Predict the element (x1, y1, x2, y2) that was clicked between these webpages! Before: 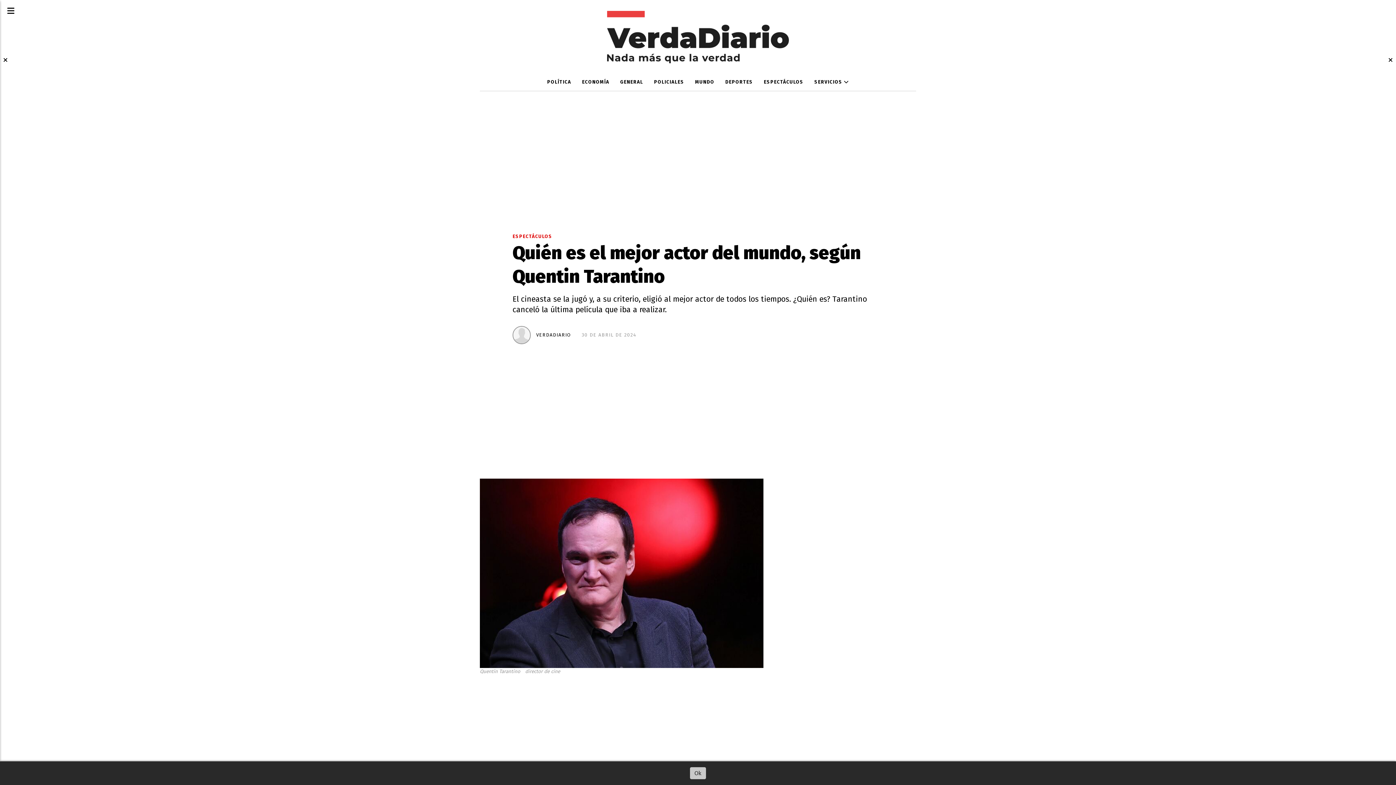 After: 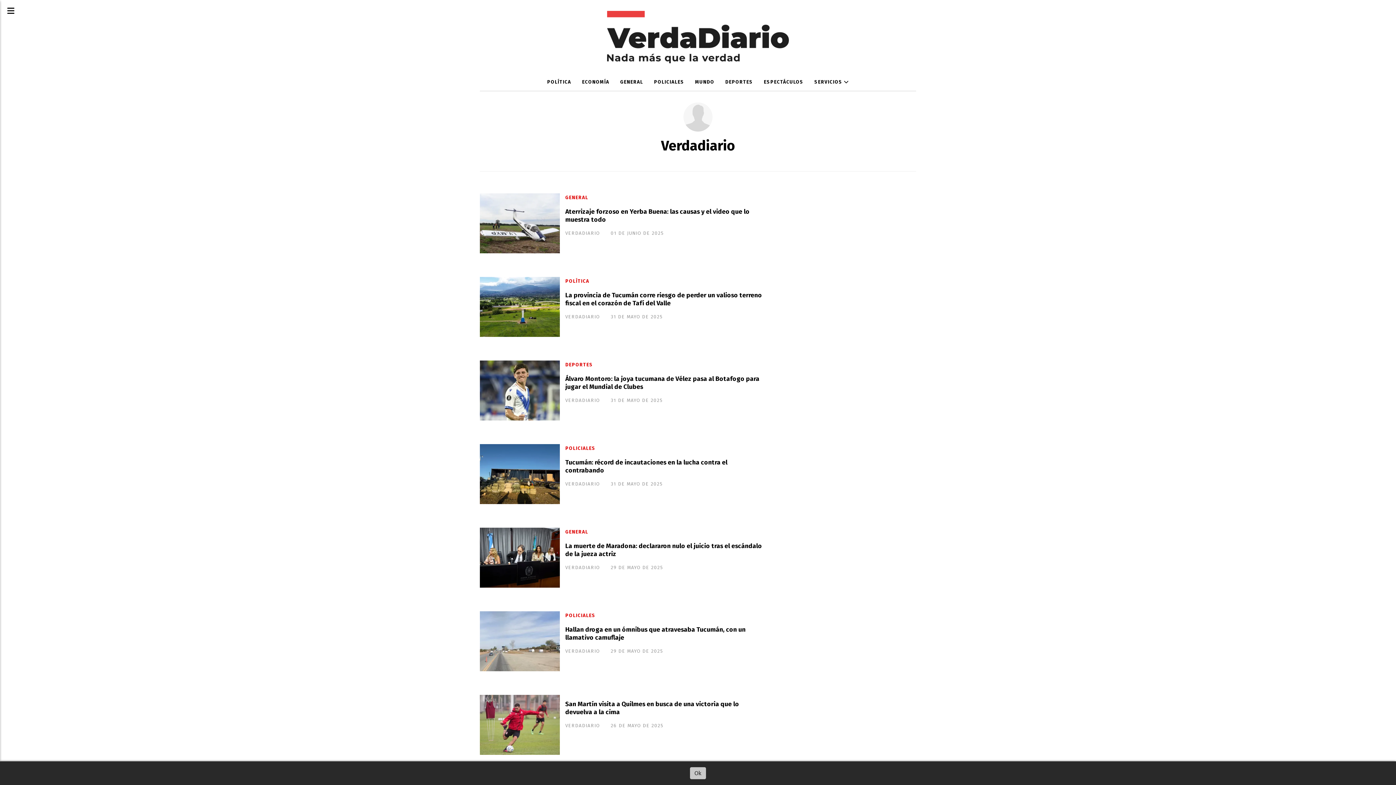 Action: label: VERDADIARIO bbox: (536, 330, 570, 339)